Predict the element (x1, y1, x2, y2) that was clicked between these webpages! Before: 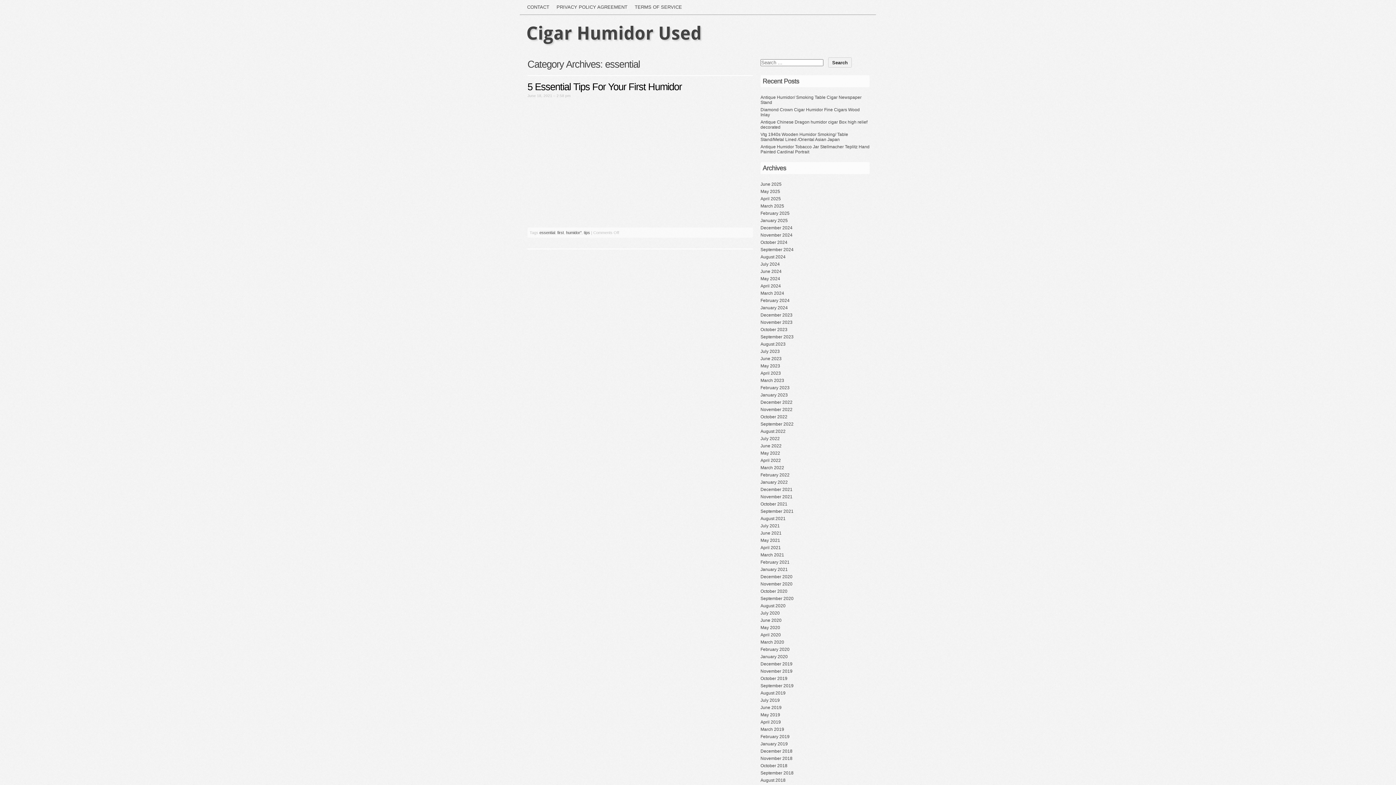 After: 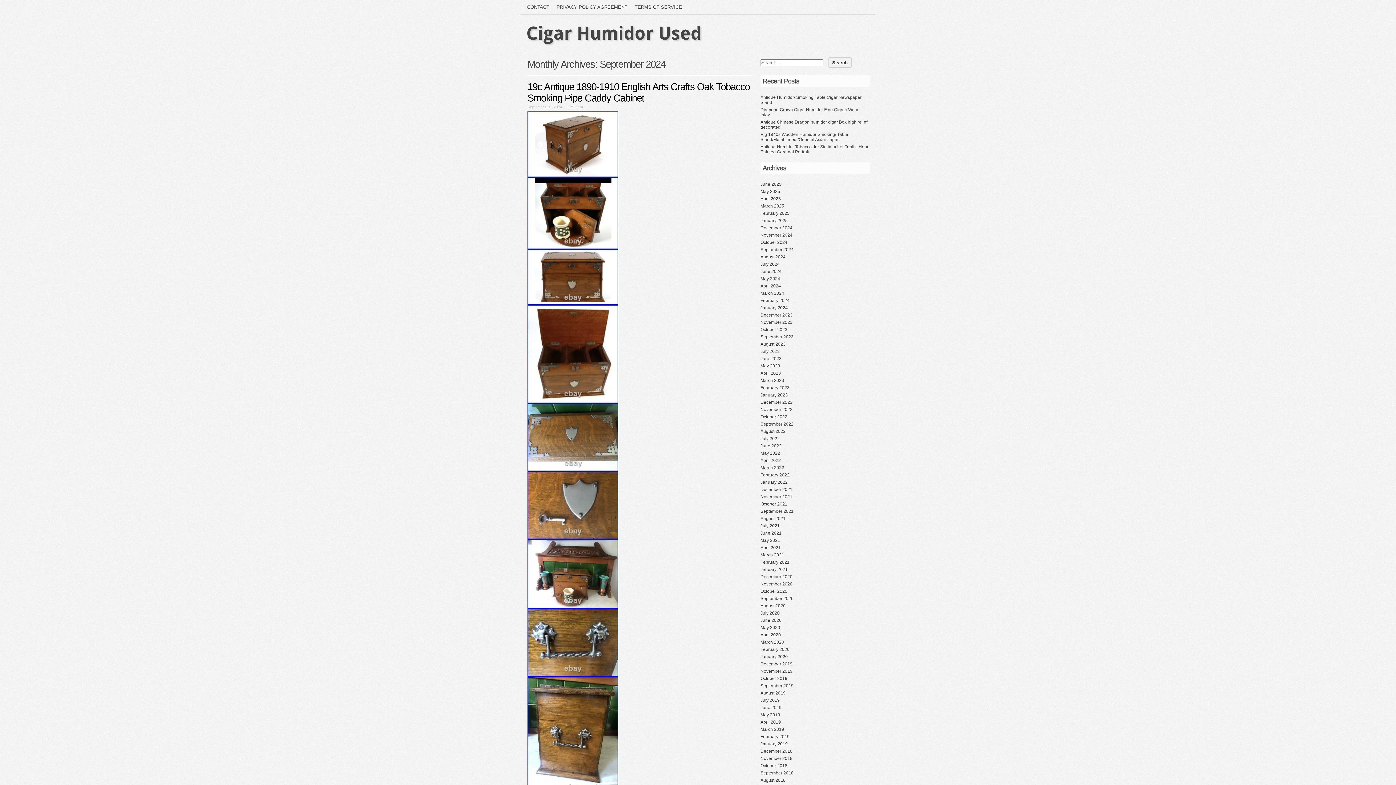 Action: bbox: (760, 247, 793, 252) label: September 2024